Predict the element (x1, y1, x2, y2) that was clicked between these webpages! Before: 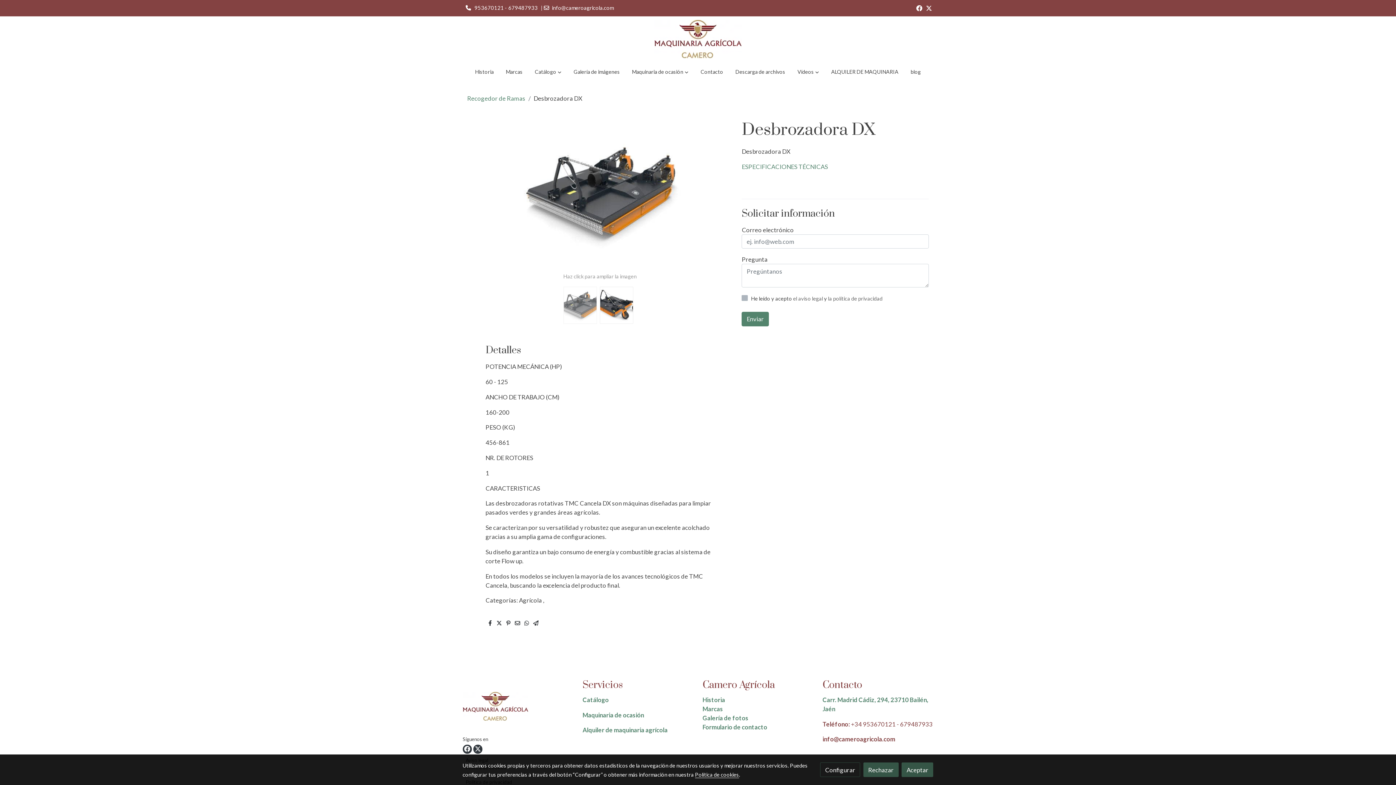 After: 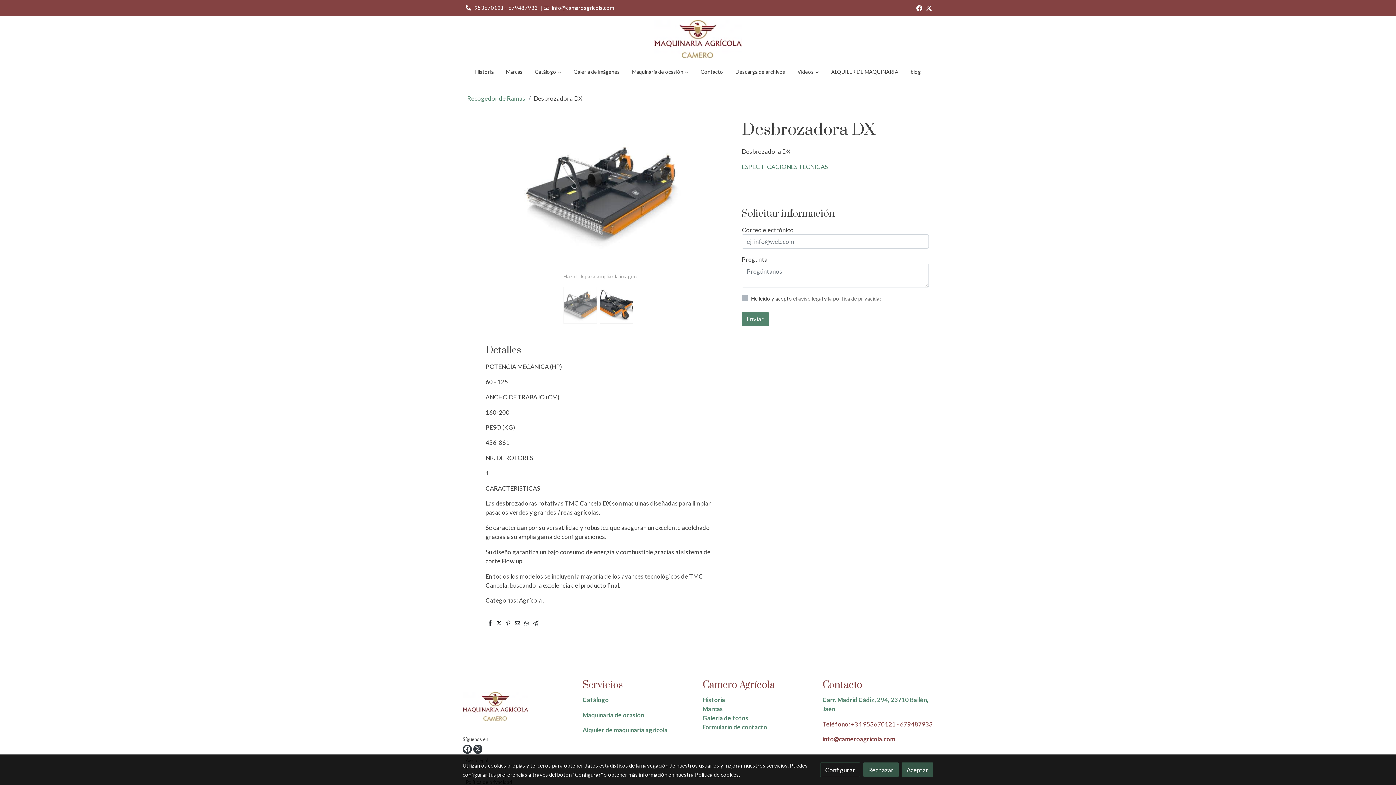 Action: bbox: (496, 619, 502, 627)